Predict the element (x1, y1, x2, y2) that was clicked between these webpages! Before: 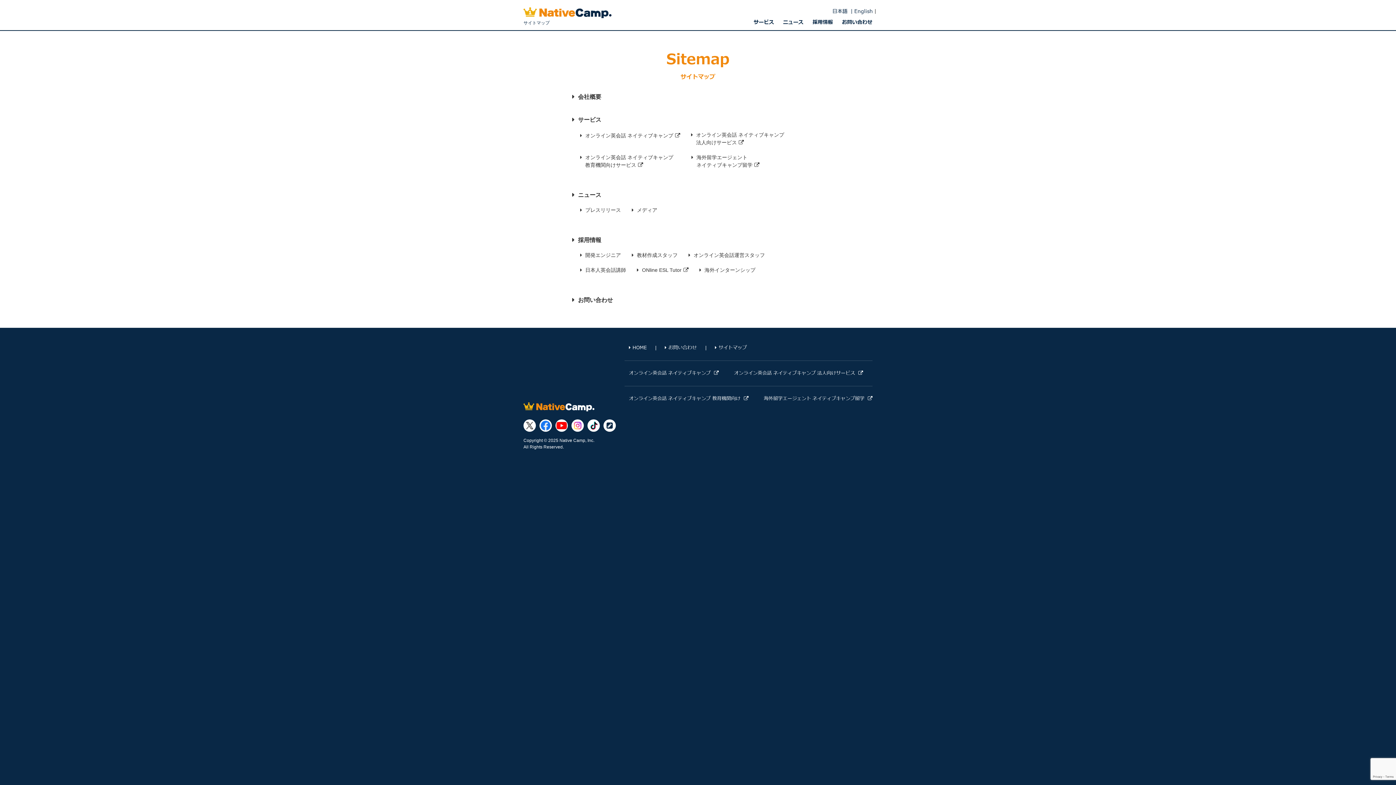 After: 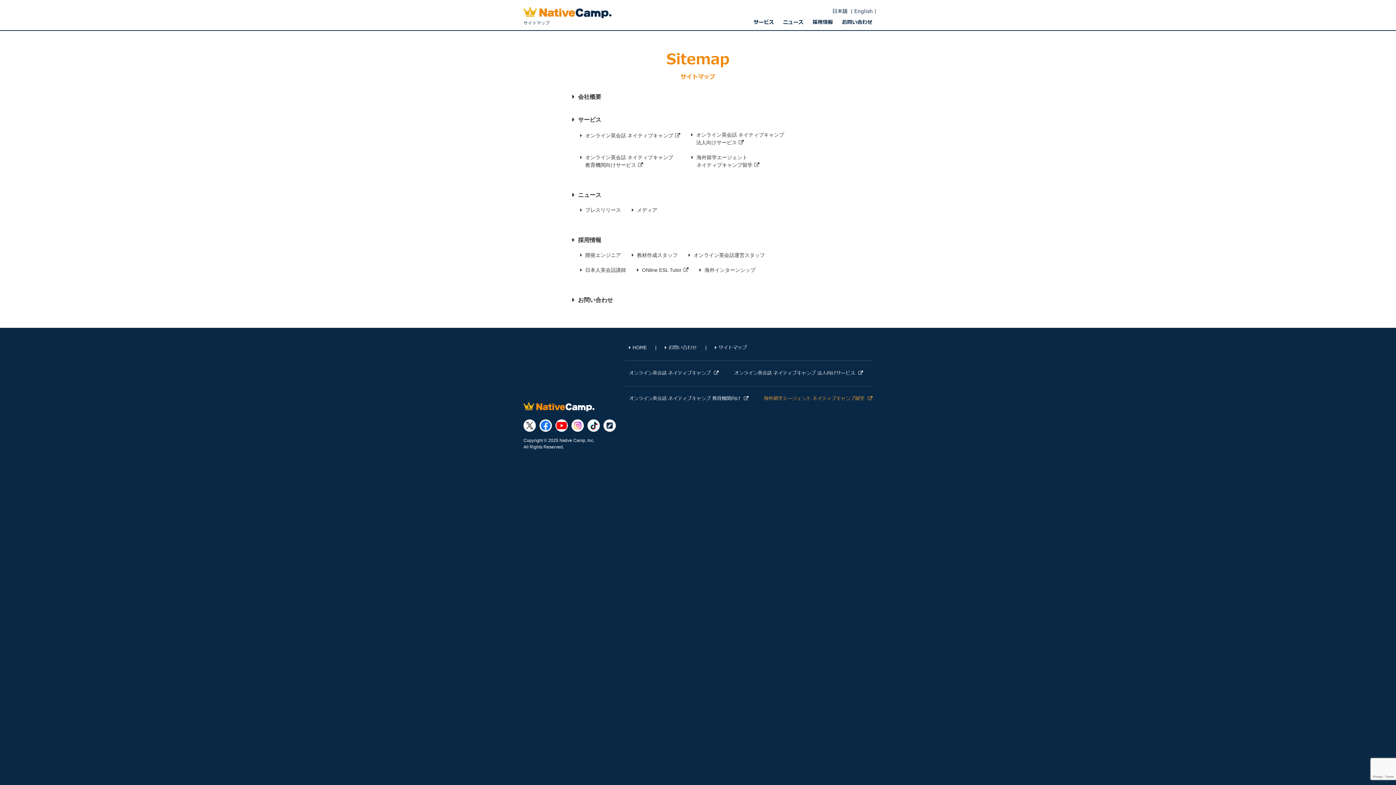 Action: bbox: (764, 395, 872, 402) label: 海外留学エージェント ネイティブキャンプ留学 